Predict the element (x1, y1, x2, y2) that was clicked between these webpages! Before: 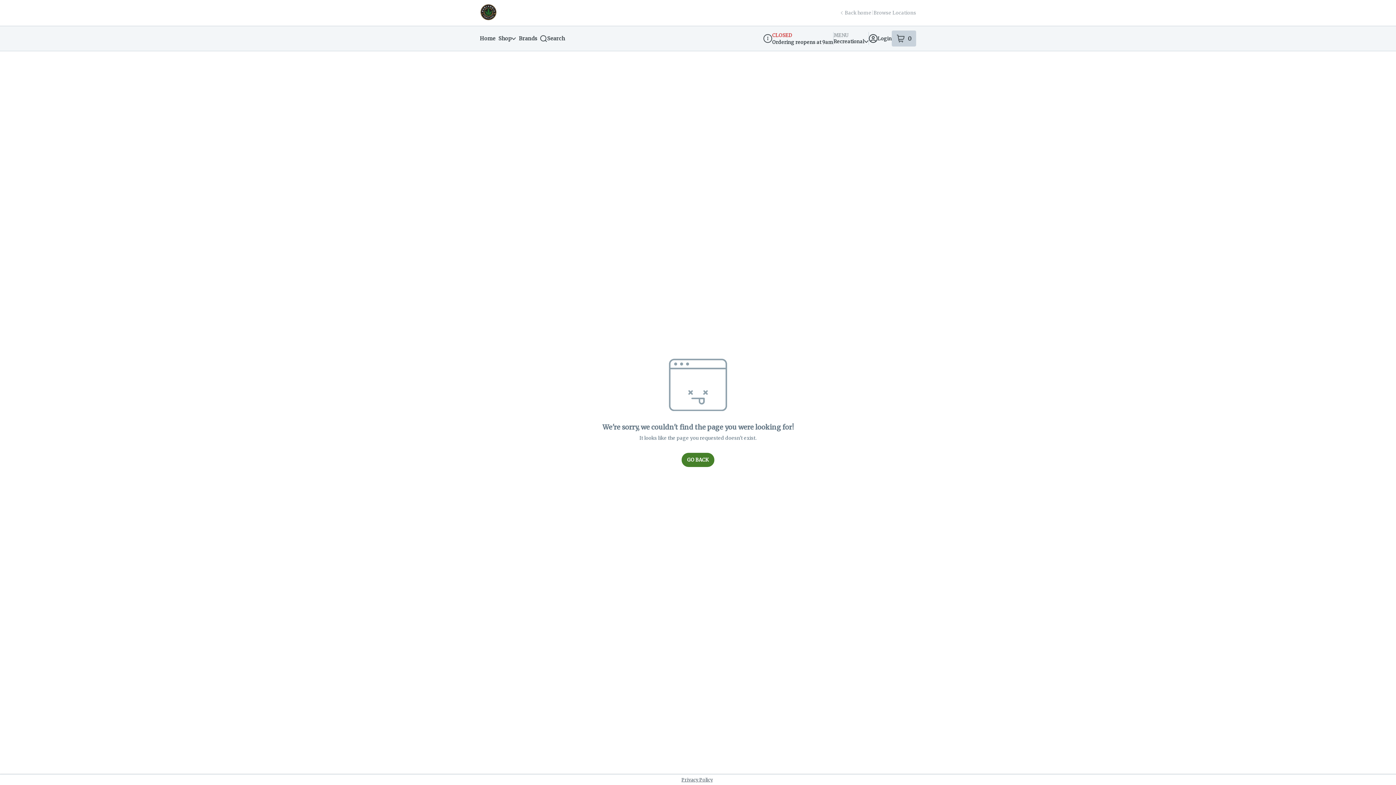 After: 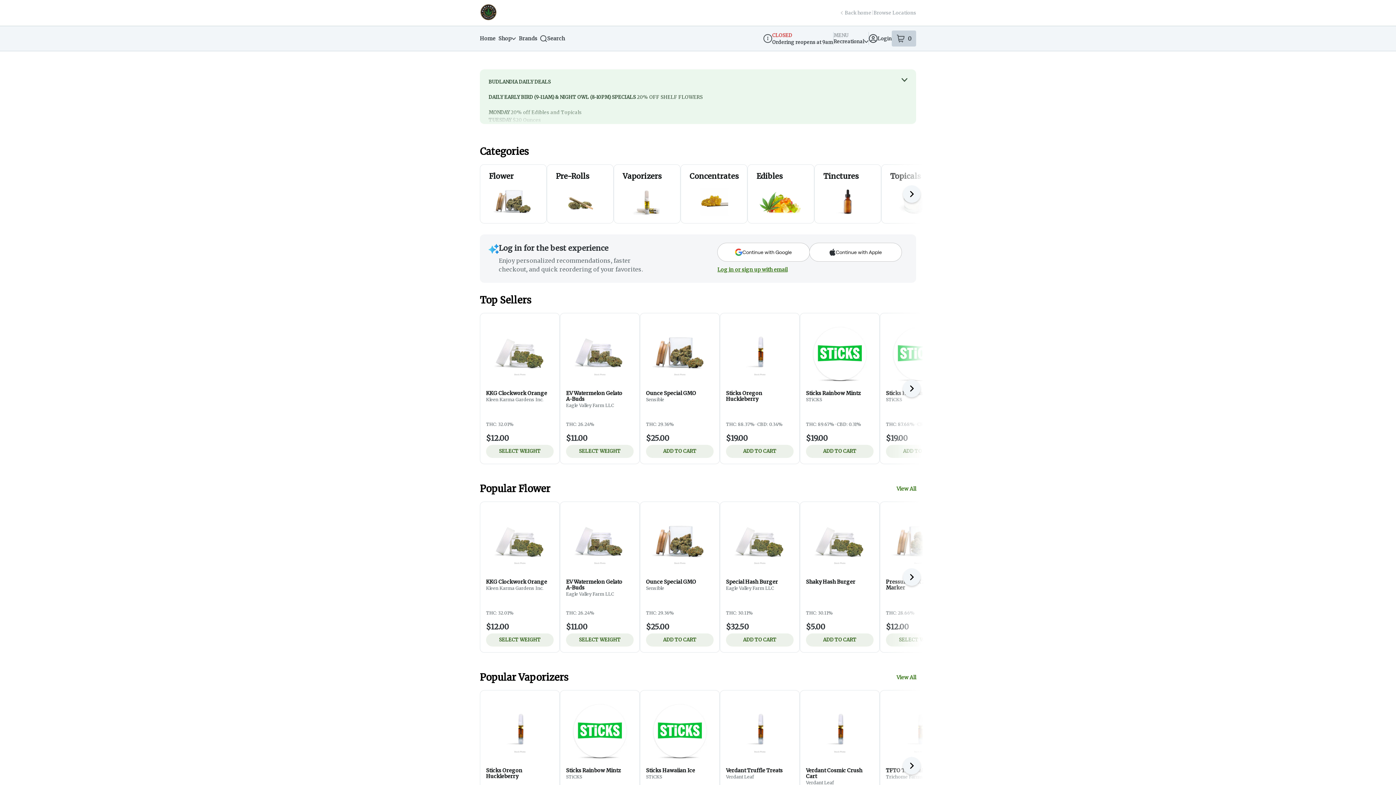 Action: label: Home bbox: (480, 32, 498, 45)